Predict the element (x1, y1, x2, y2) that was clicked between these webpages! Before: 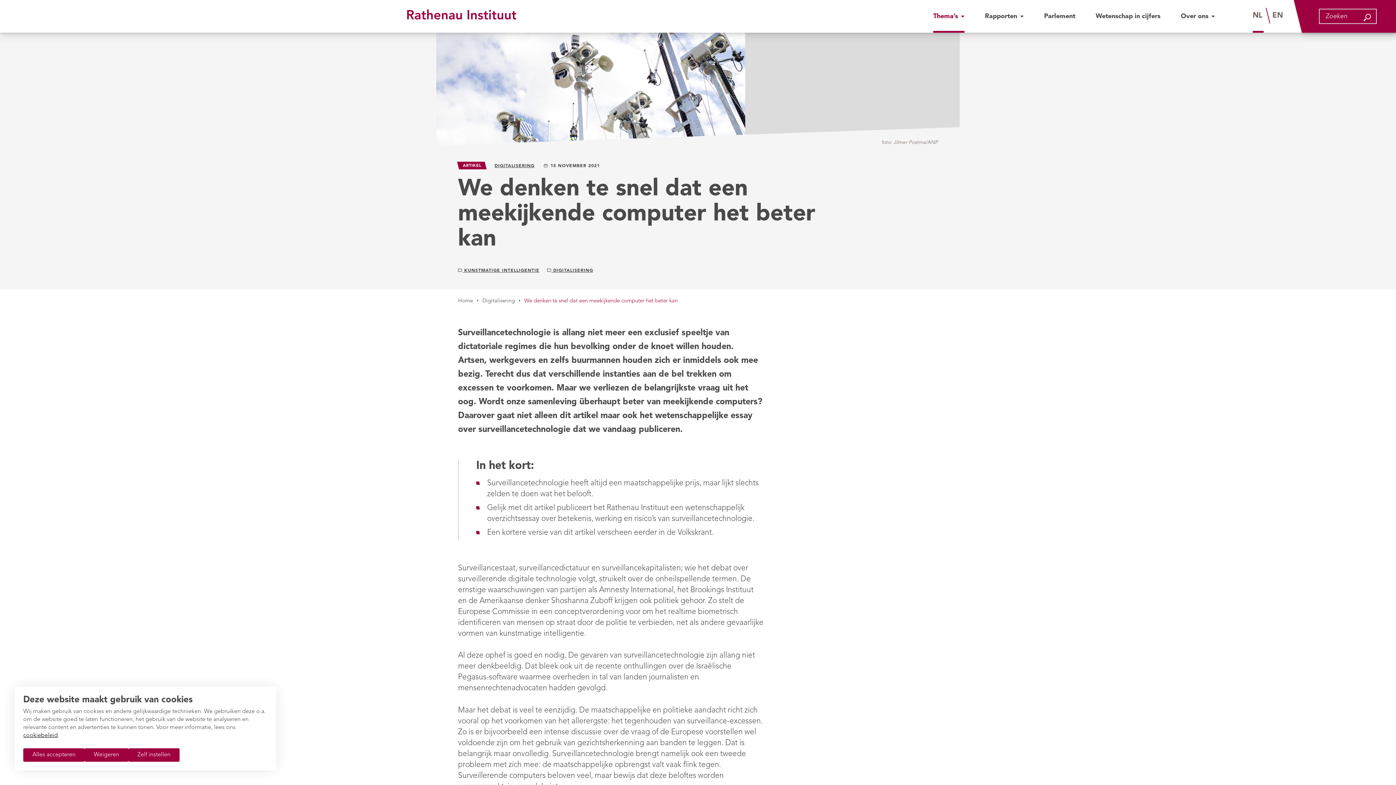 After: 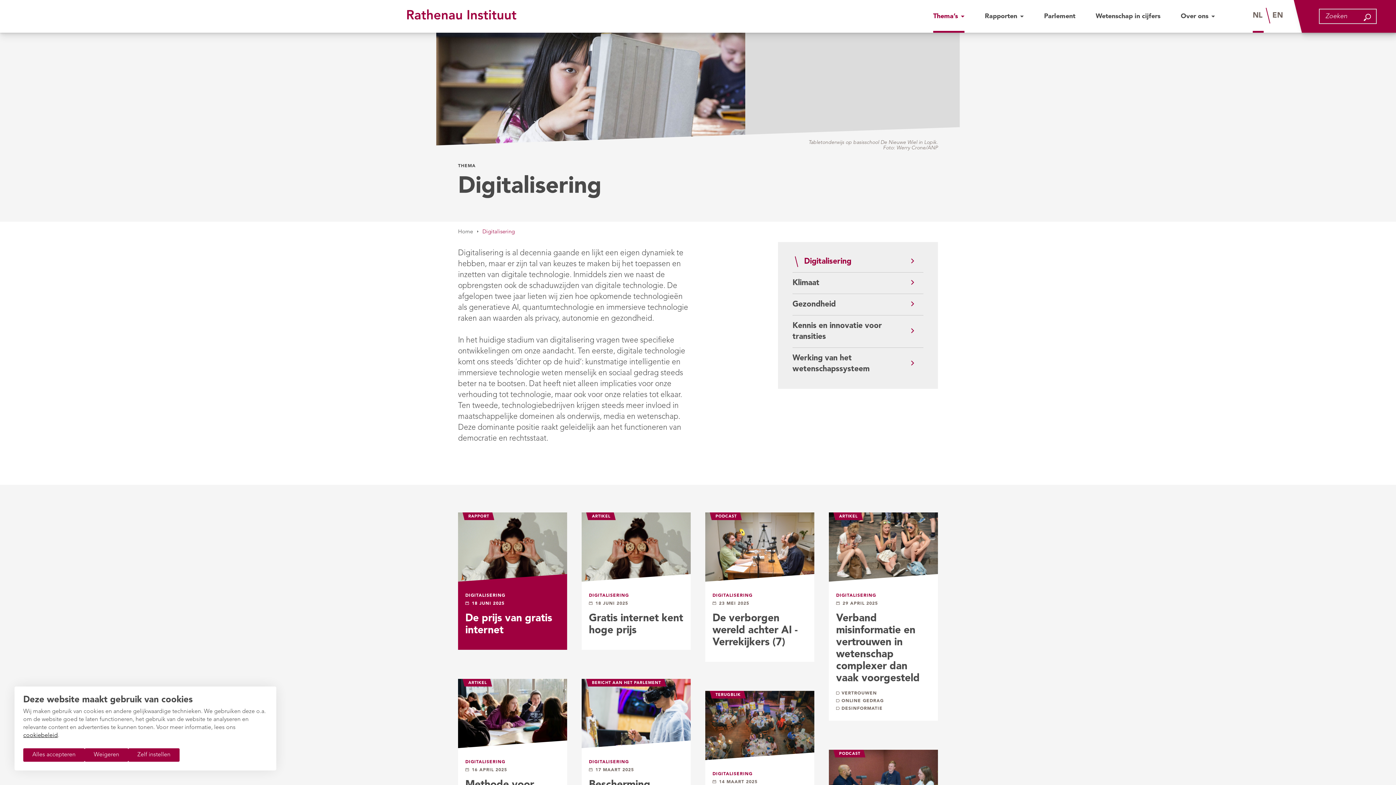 Action: bbox: (482, 298, 514, 303) label: Digitalisering